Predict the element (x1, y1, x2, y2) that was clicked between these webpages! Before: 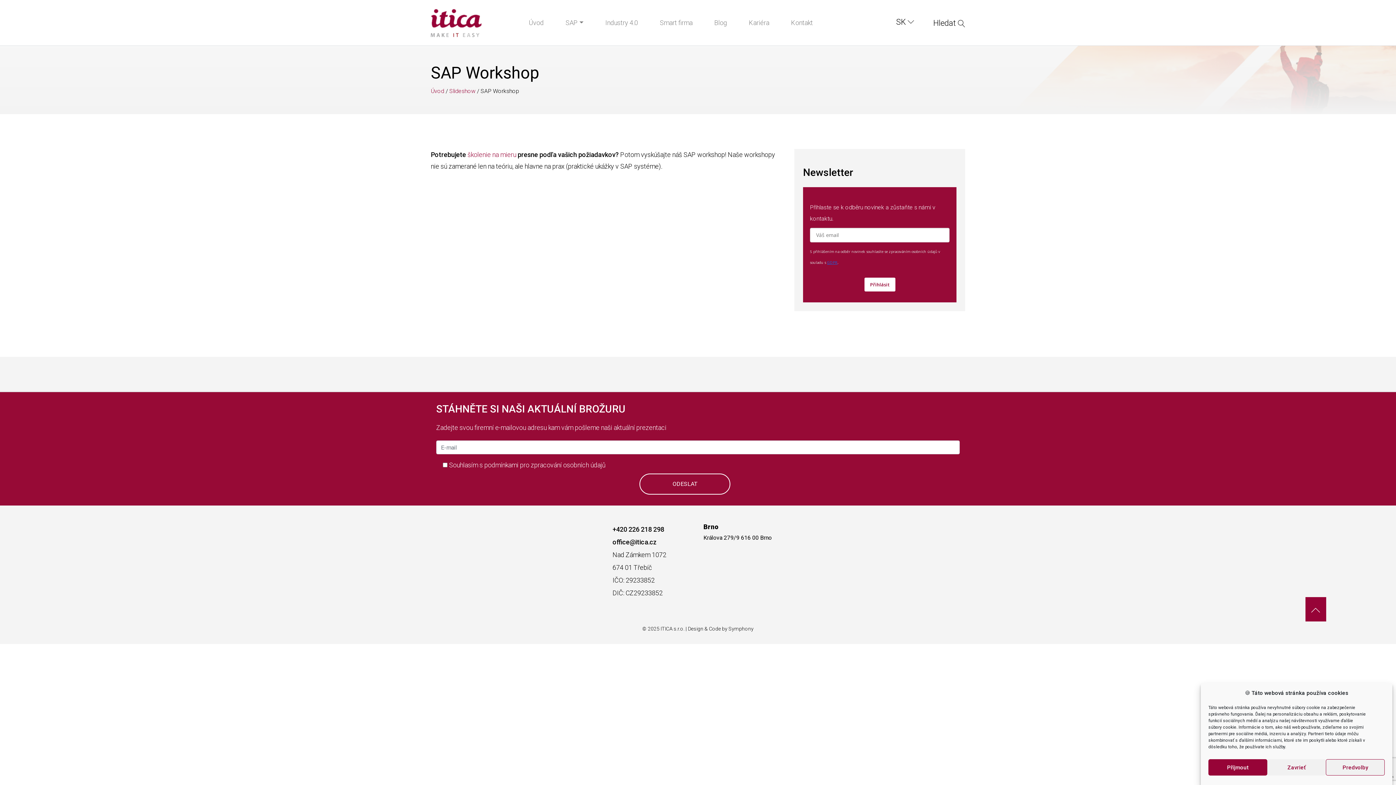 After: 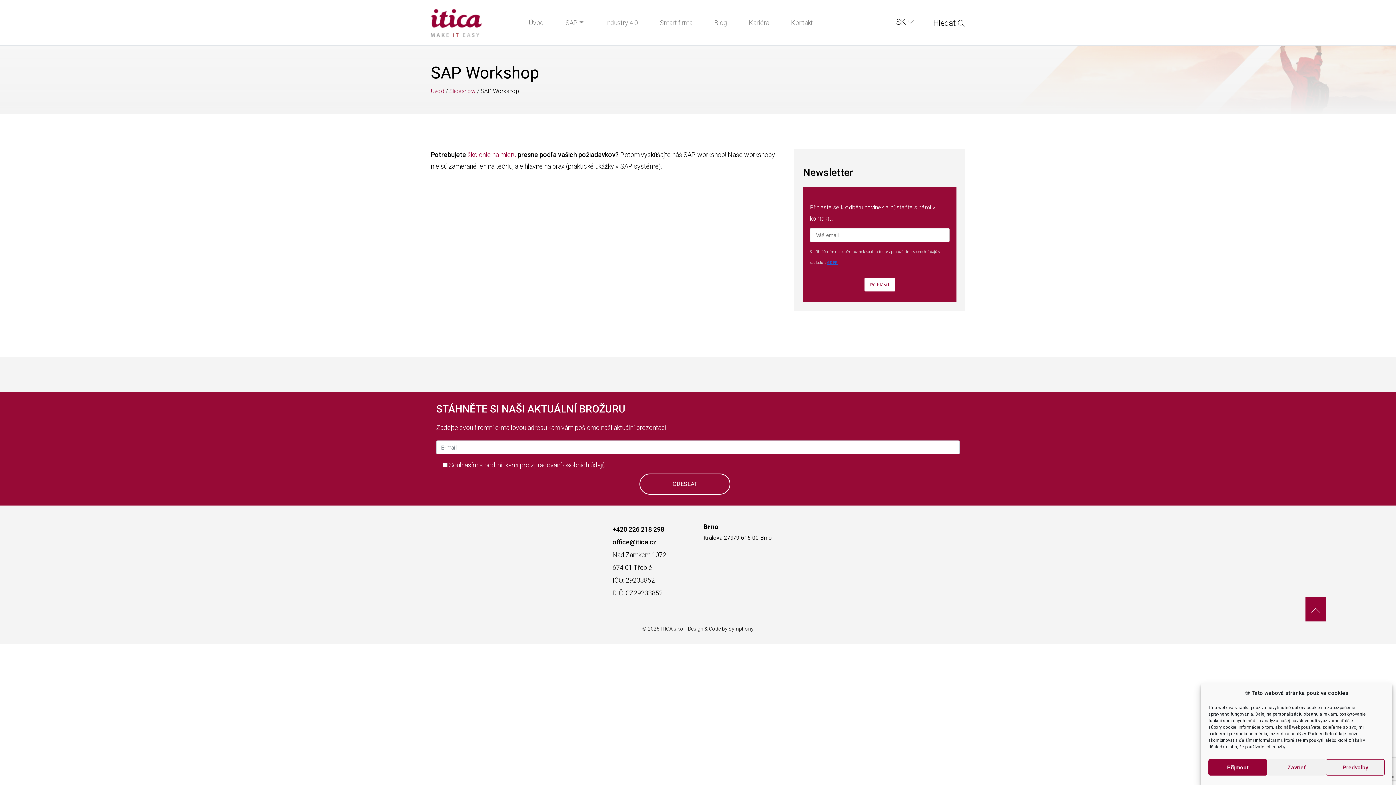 Action: bbox: (827, 260, 837, 265) label: GDPR